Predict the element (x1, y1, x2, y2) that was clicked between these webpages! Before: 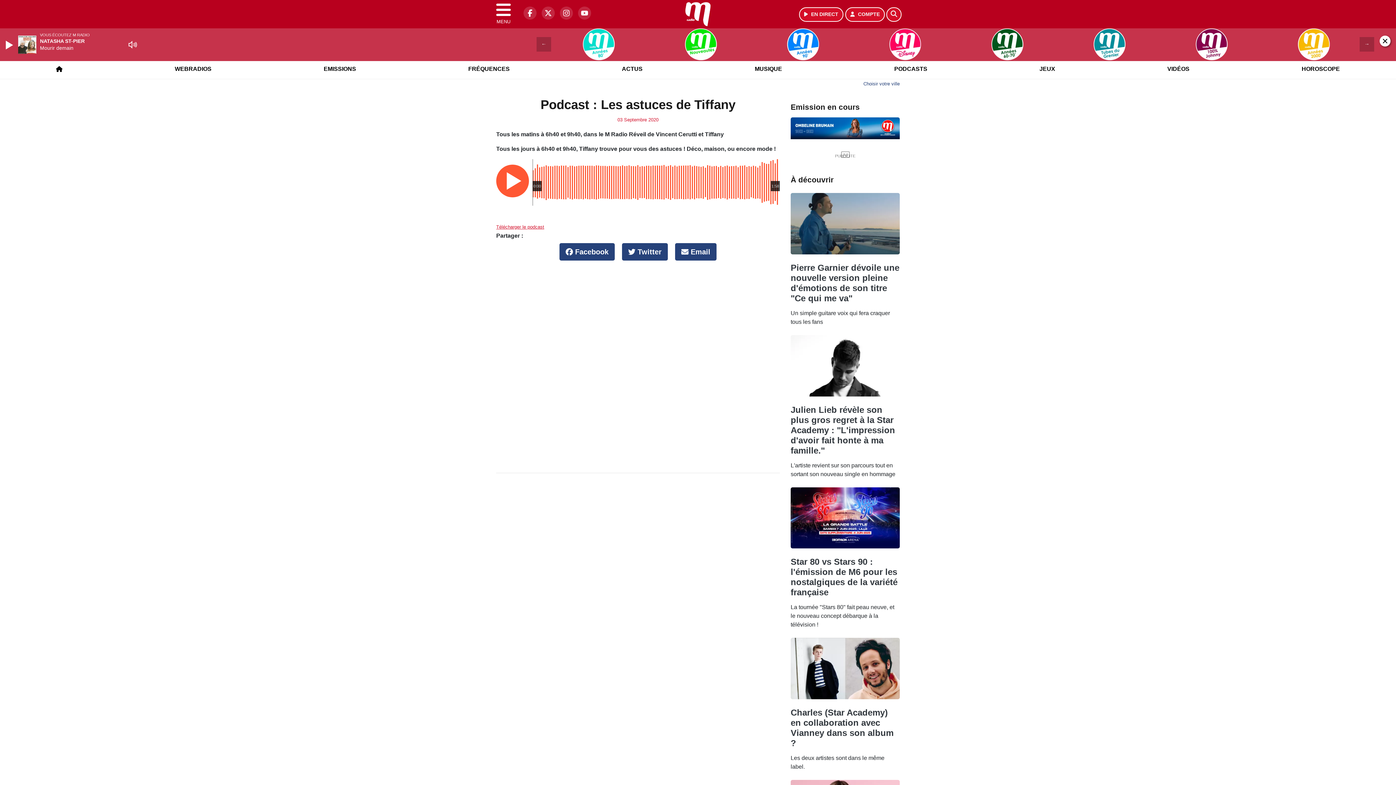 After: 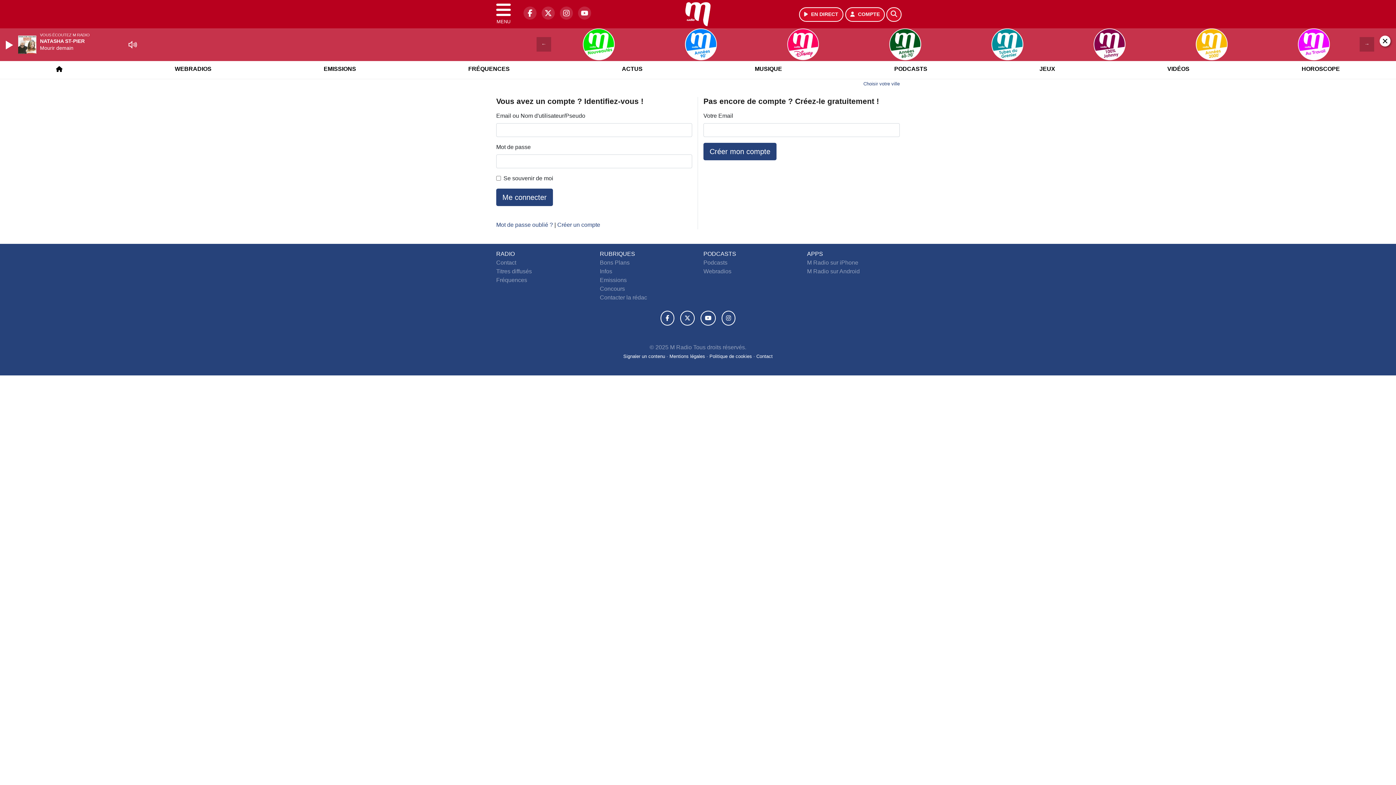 Action: bbox: (845, 7, 885, 21) label: Mon compte